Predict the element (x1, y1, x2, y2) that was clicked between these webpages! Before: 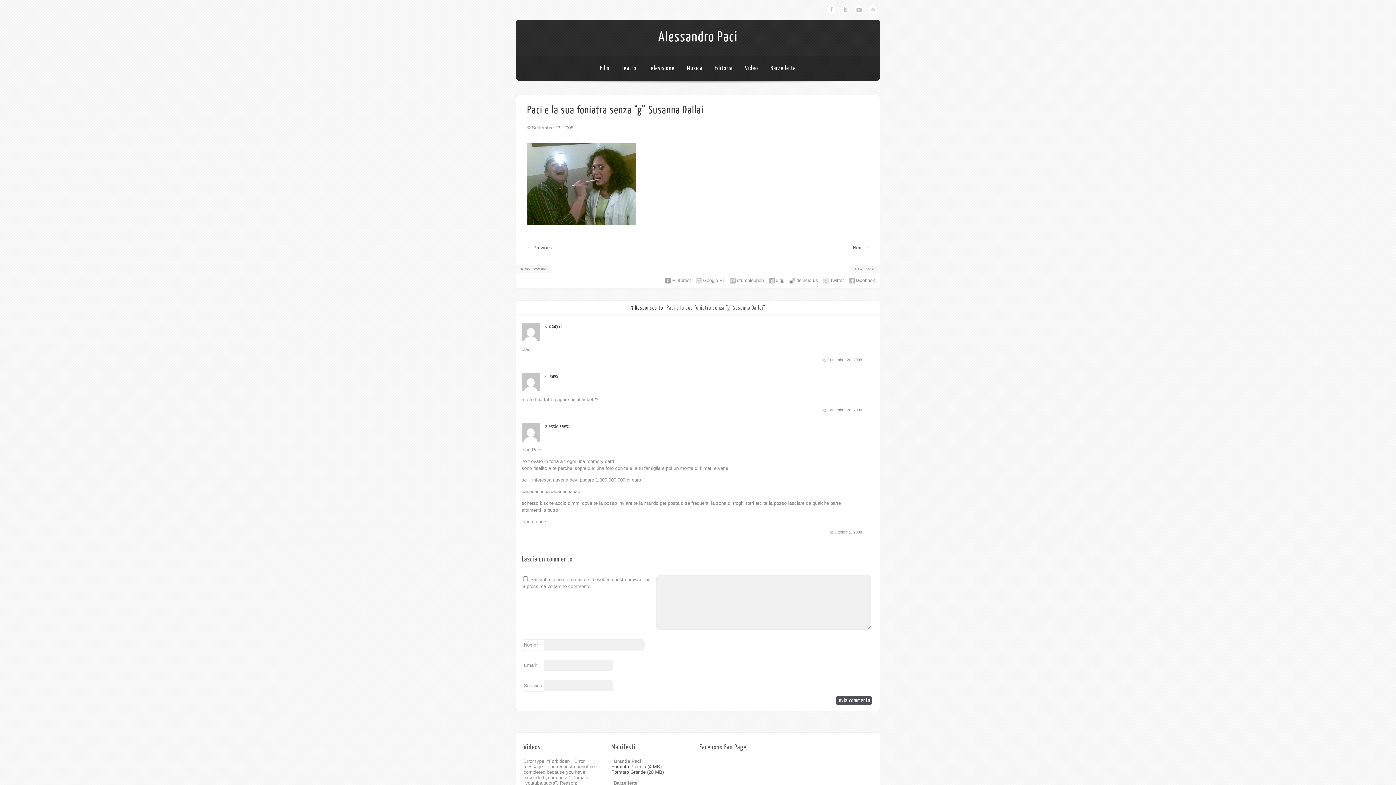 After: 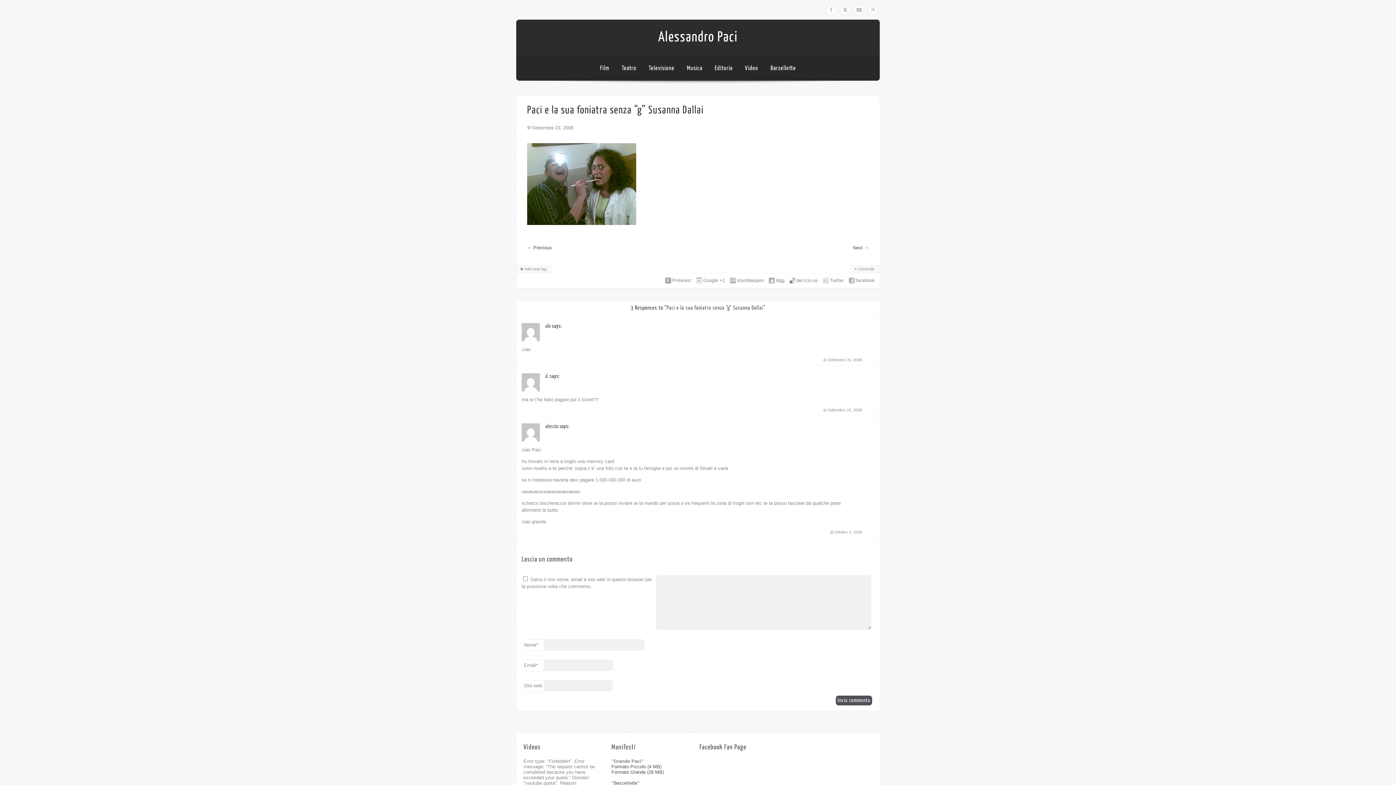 Action: bbox: (527, 124, 573, 130) label: Settembre 23, 2008